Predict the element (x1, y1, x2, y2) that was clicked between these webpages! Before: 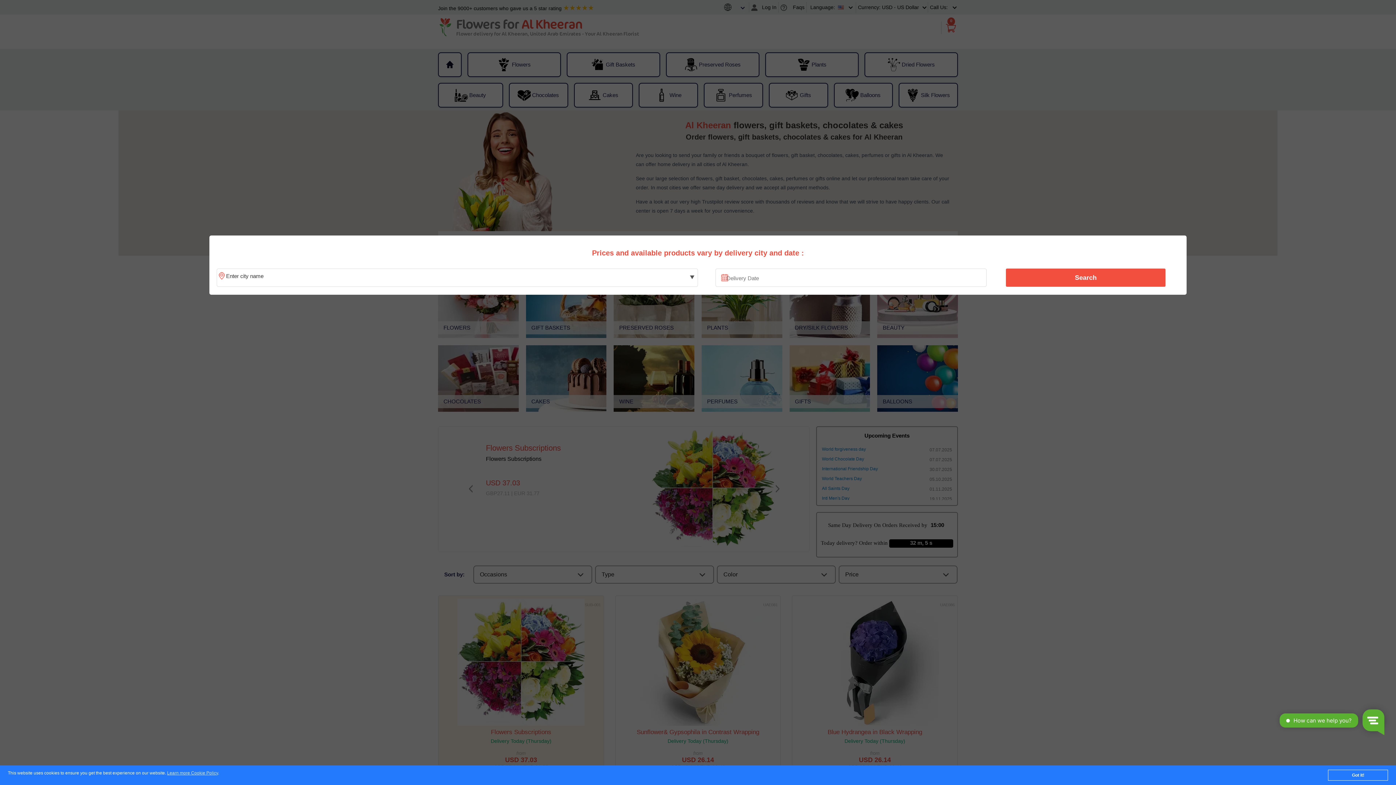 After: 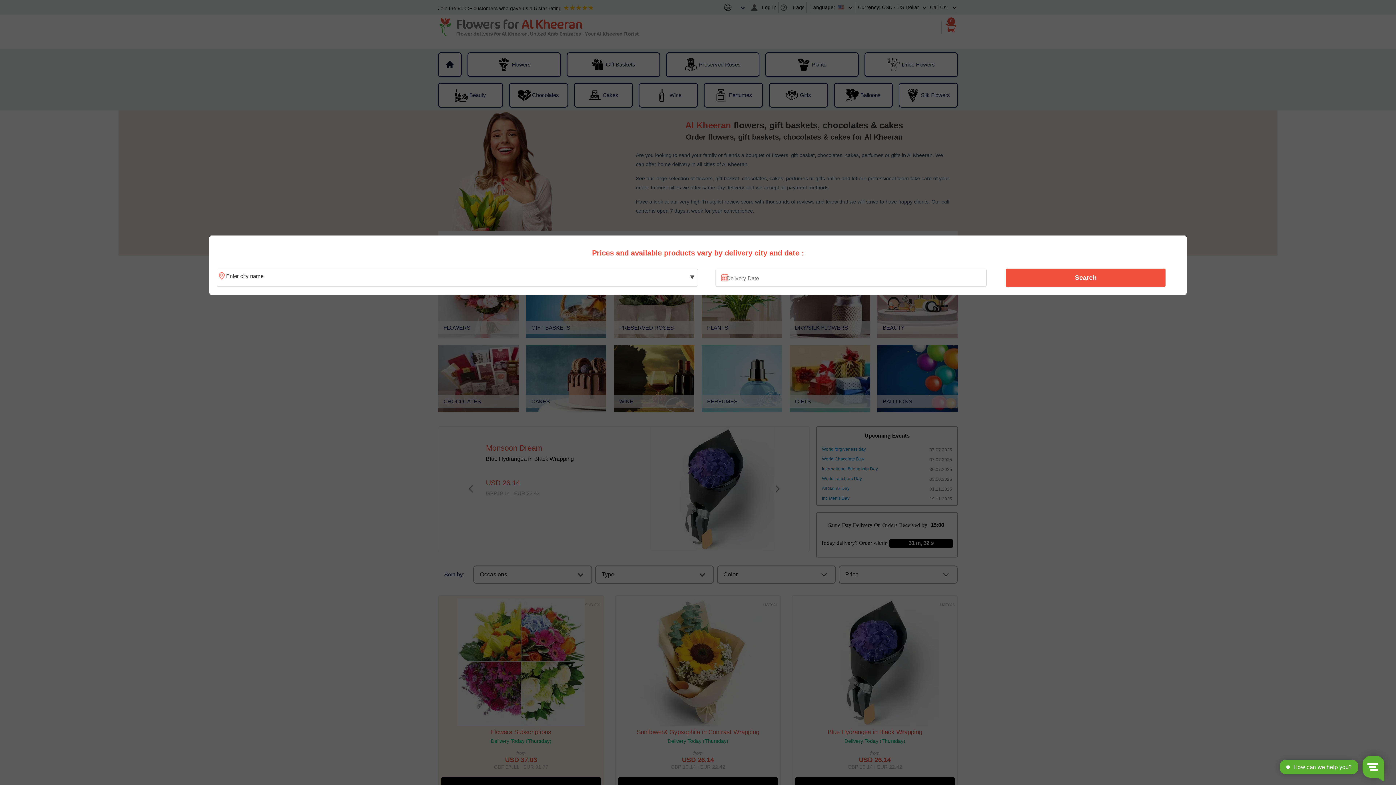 Action: bbox: (1328, 770, 1388, 781) label: Got it!